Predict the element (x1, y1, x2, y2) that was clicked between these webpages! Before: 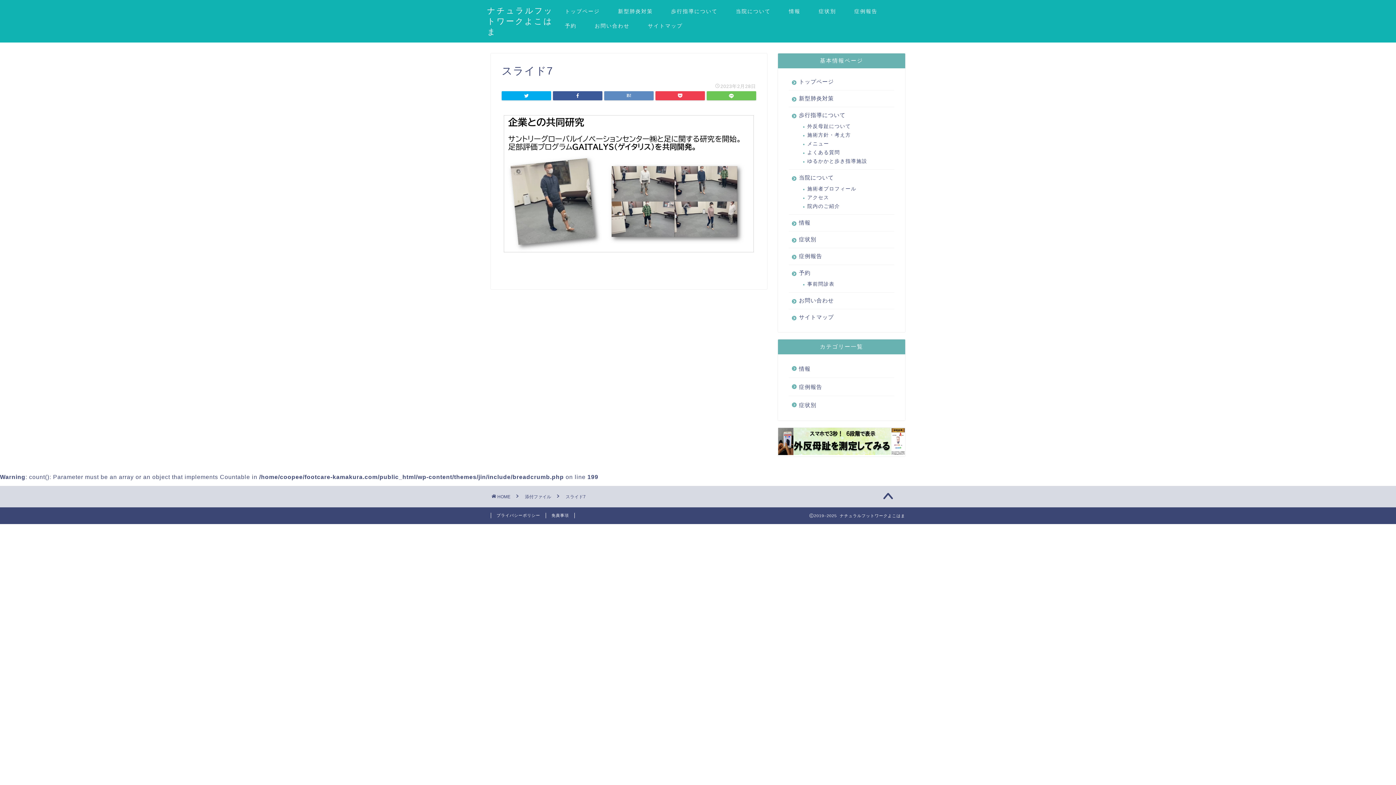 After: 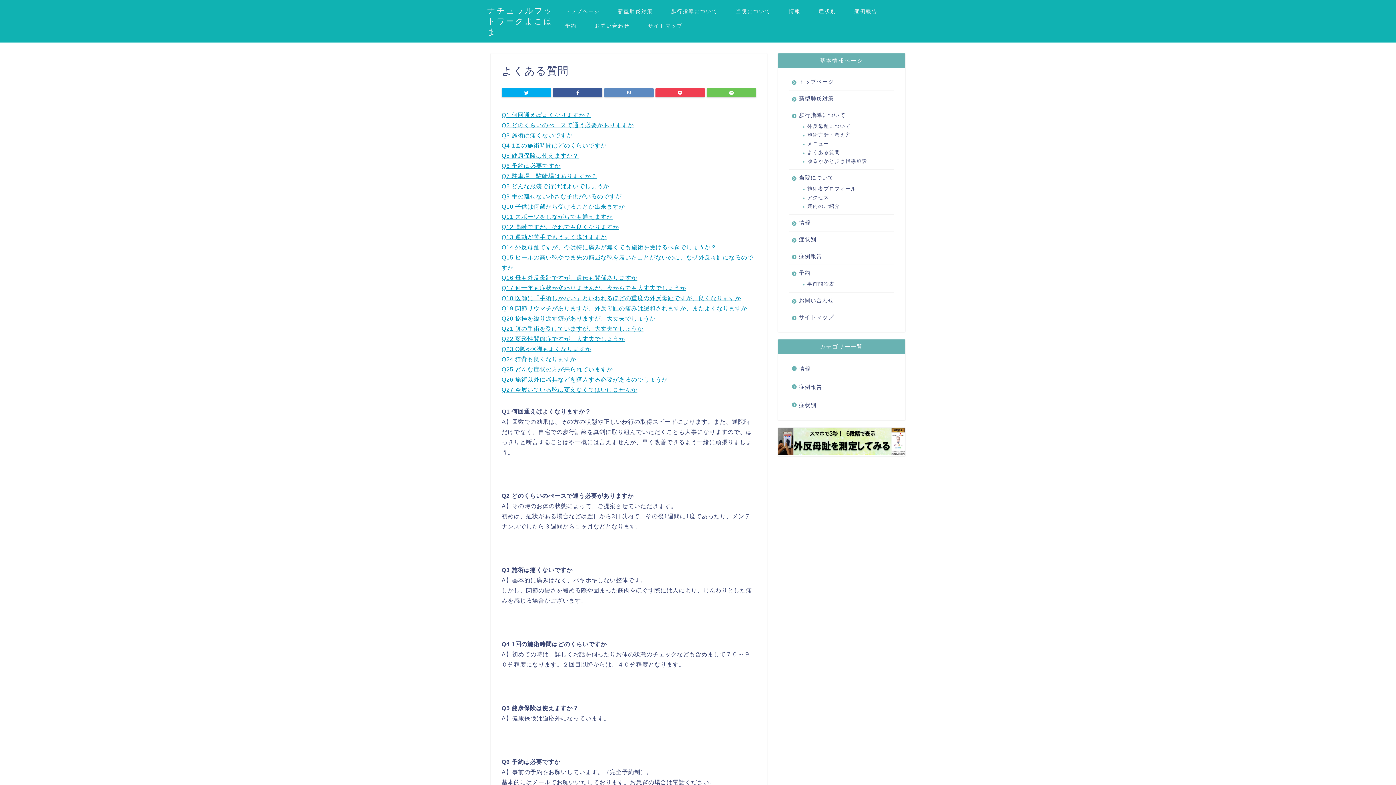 Action: label: よくある質問 bbox: (798, 148, 893, 157)